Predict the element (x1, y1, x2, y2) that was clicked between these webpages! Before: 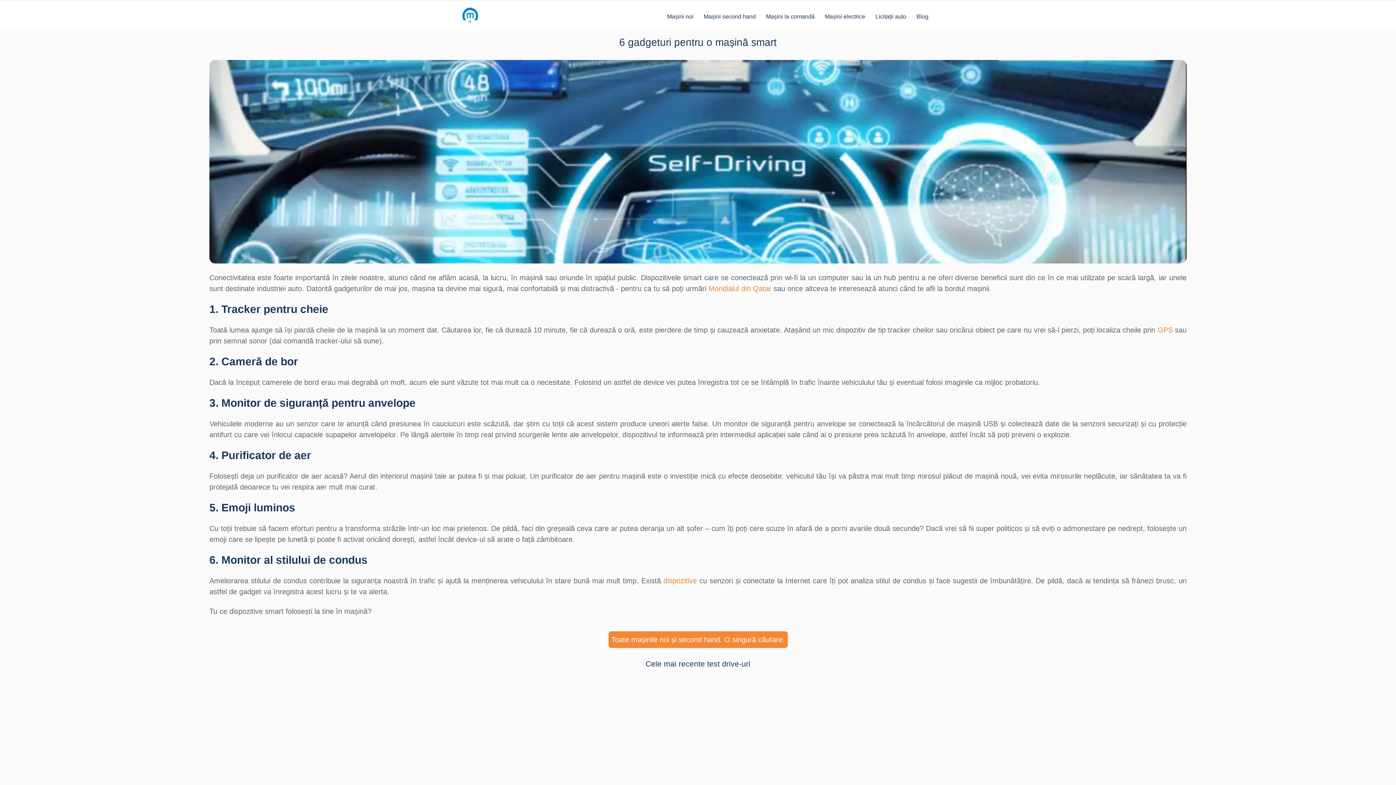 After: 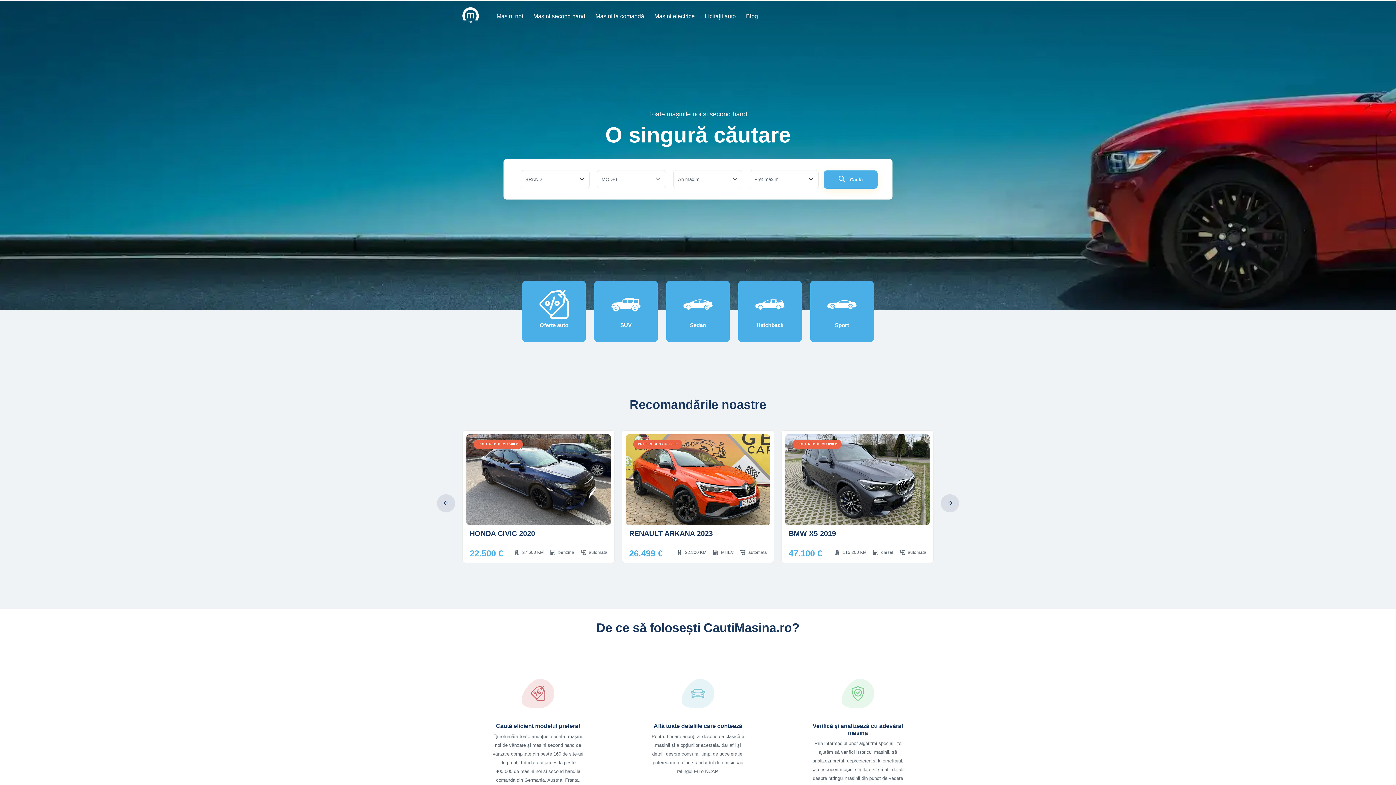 Action: bbox: (462, 7, 478, 23)